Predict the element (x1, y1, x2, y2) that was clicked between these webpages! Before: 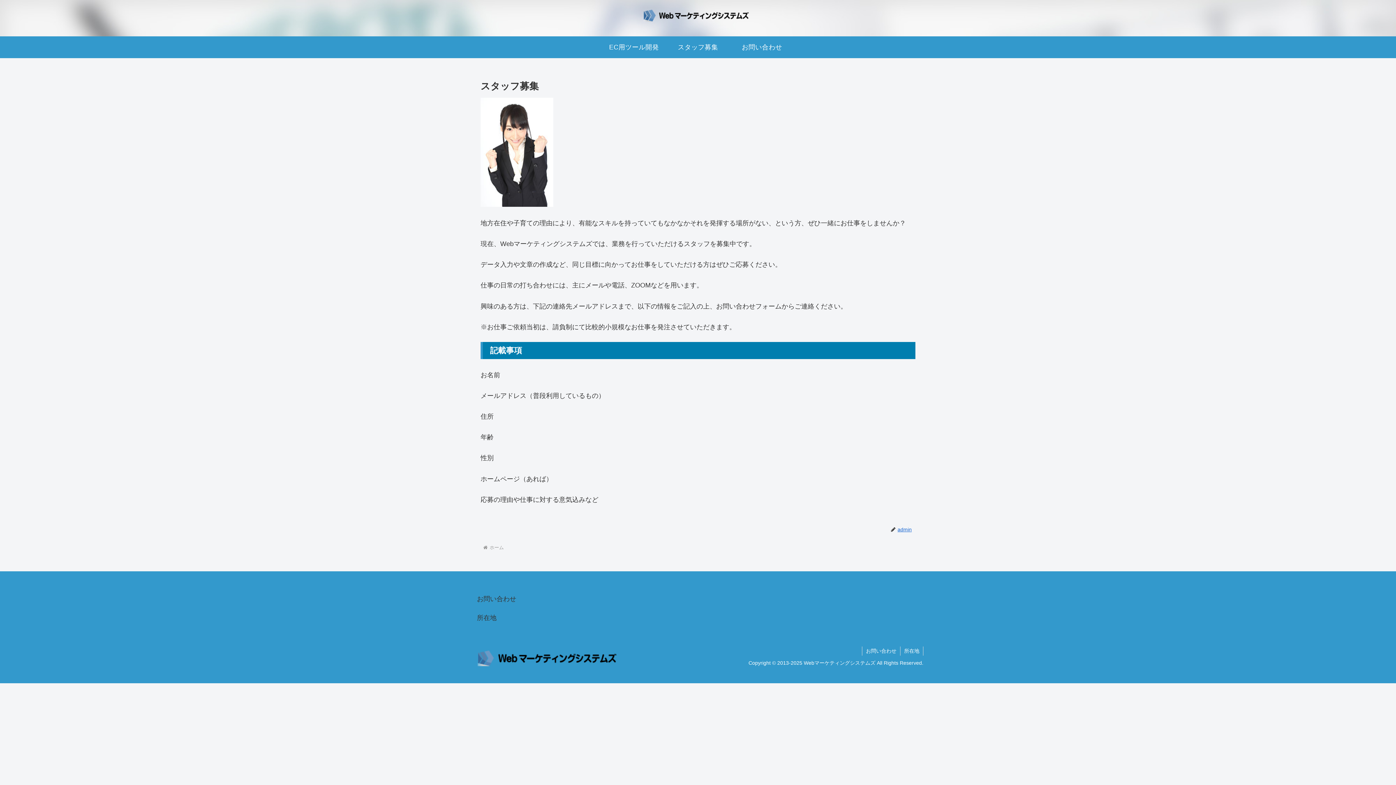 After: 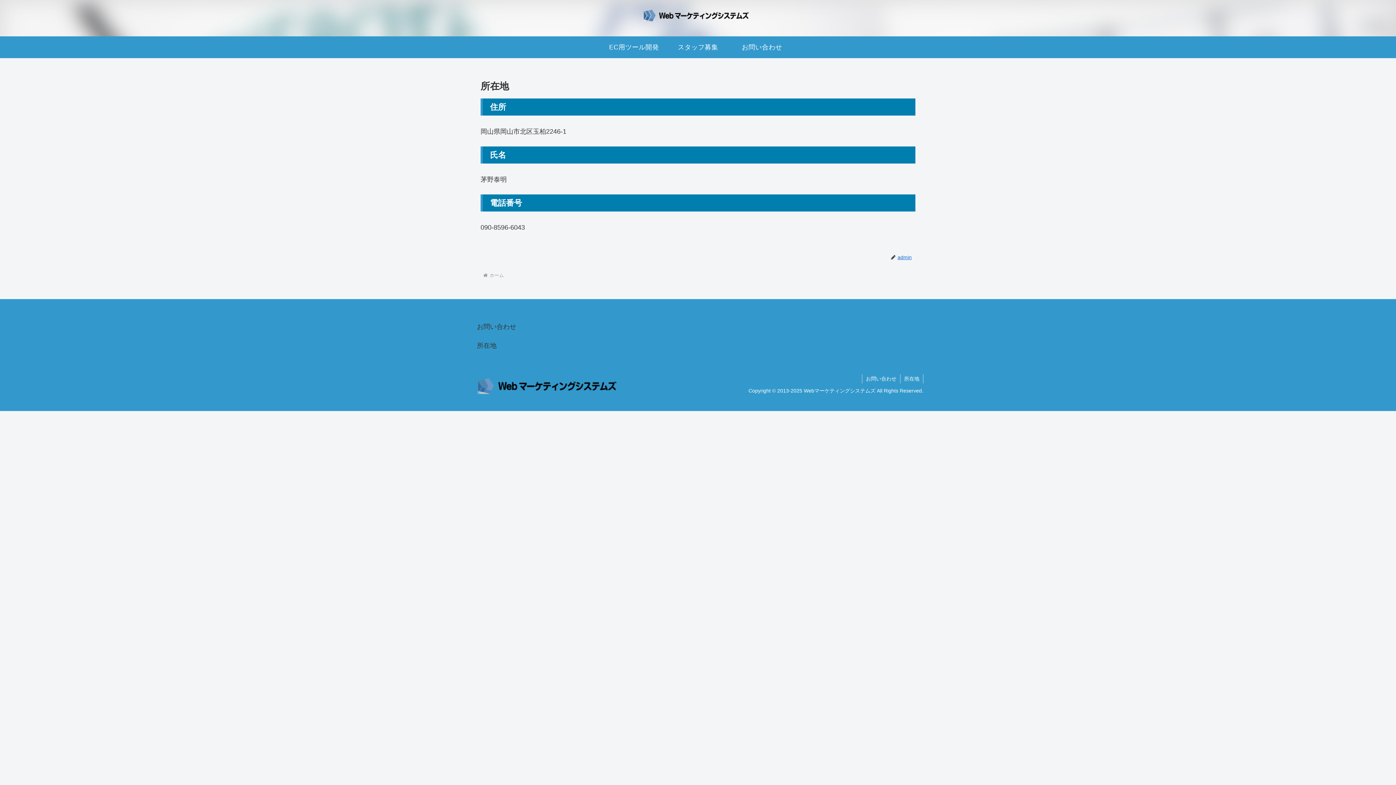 Action: label: 所在地 bbox: (900, 646, 923, 656)